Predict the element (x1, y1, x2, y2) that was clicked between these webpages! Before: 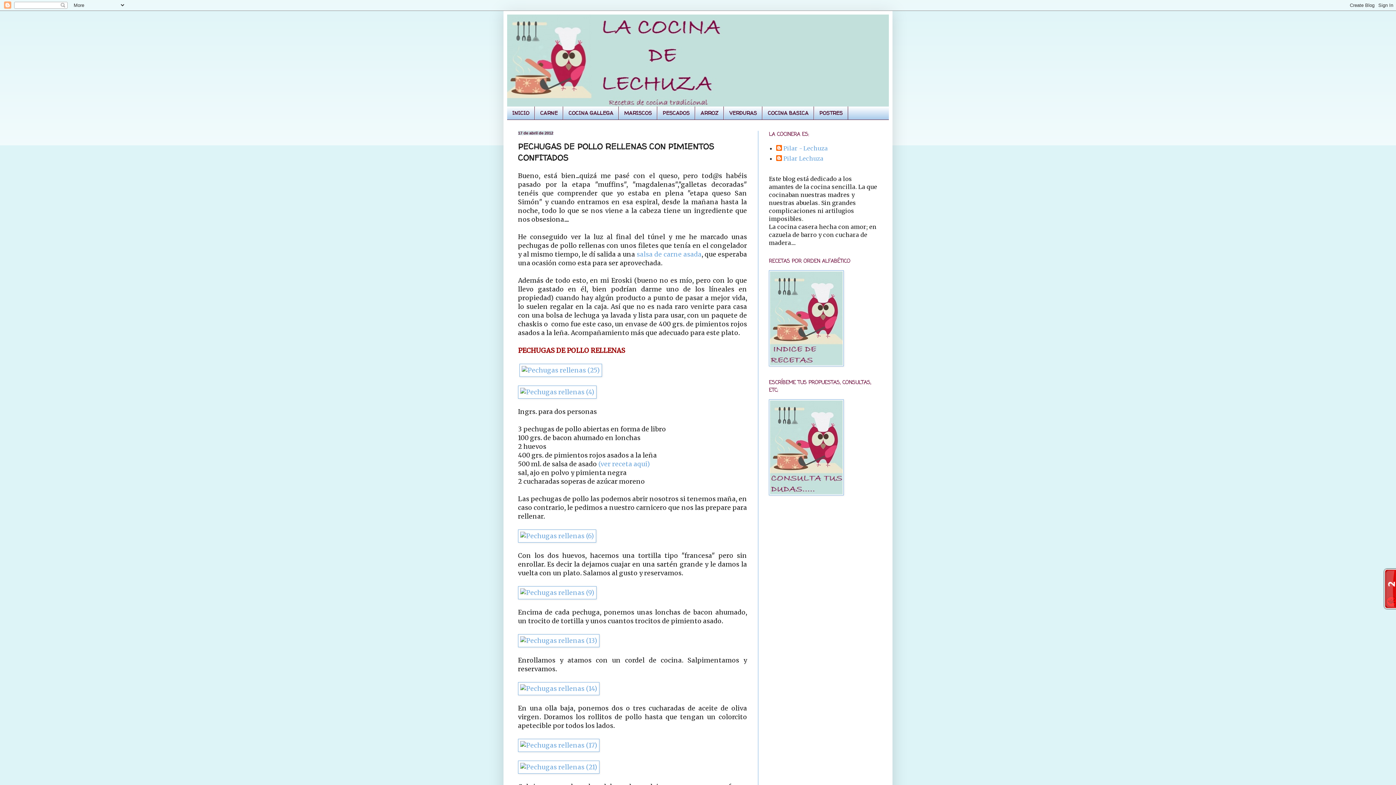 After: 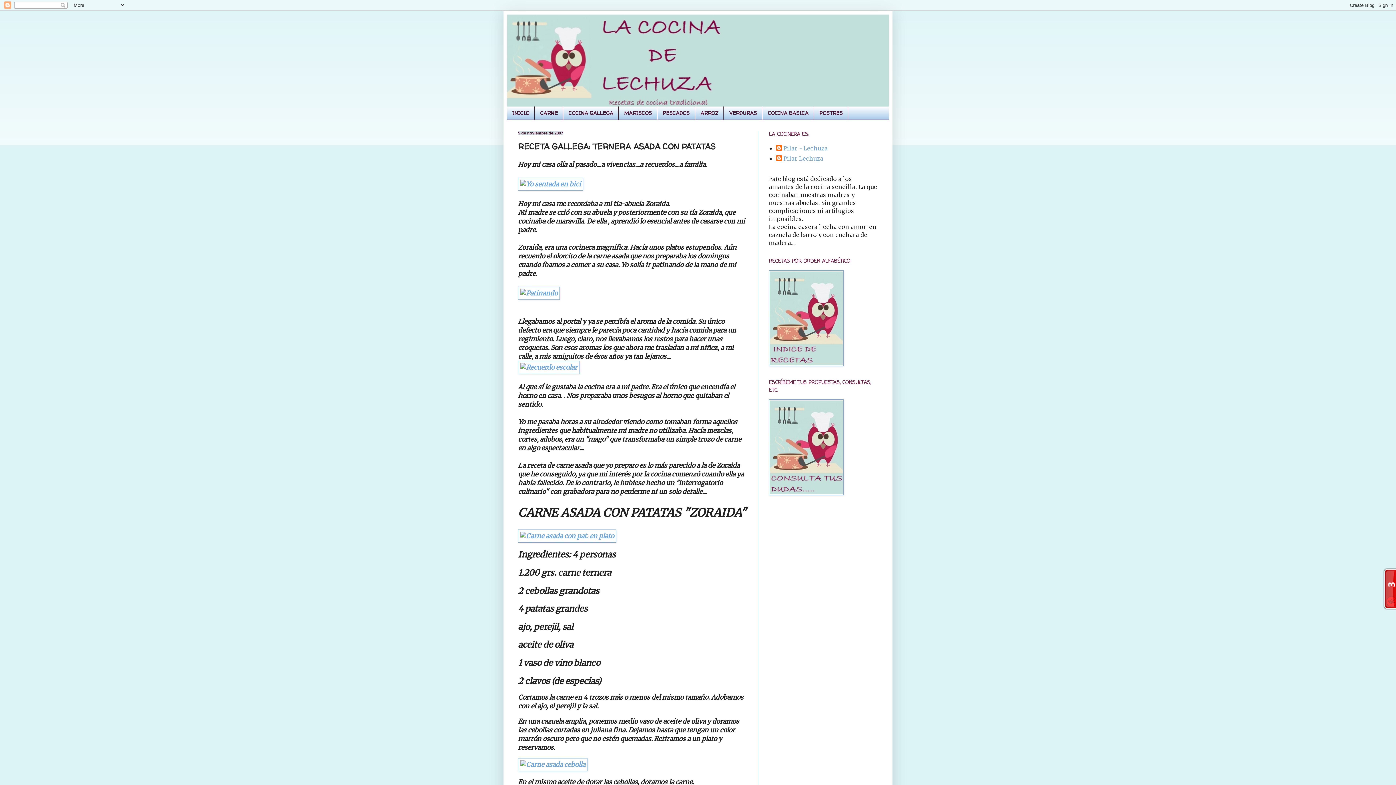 Action: bbox: (597, 460, 650, 468) label:  (ver receta aqui)